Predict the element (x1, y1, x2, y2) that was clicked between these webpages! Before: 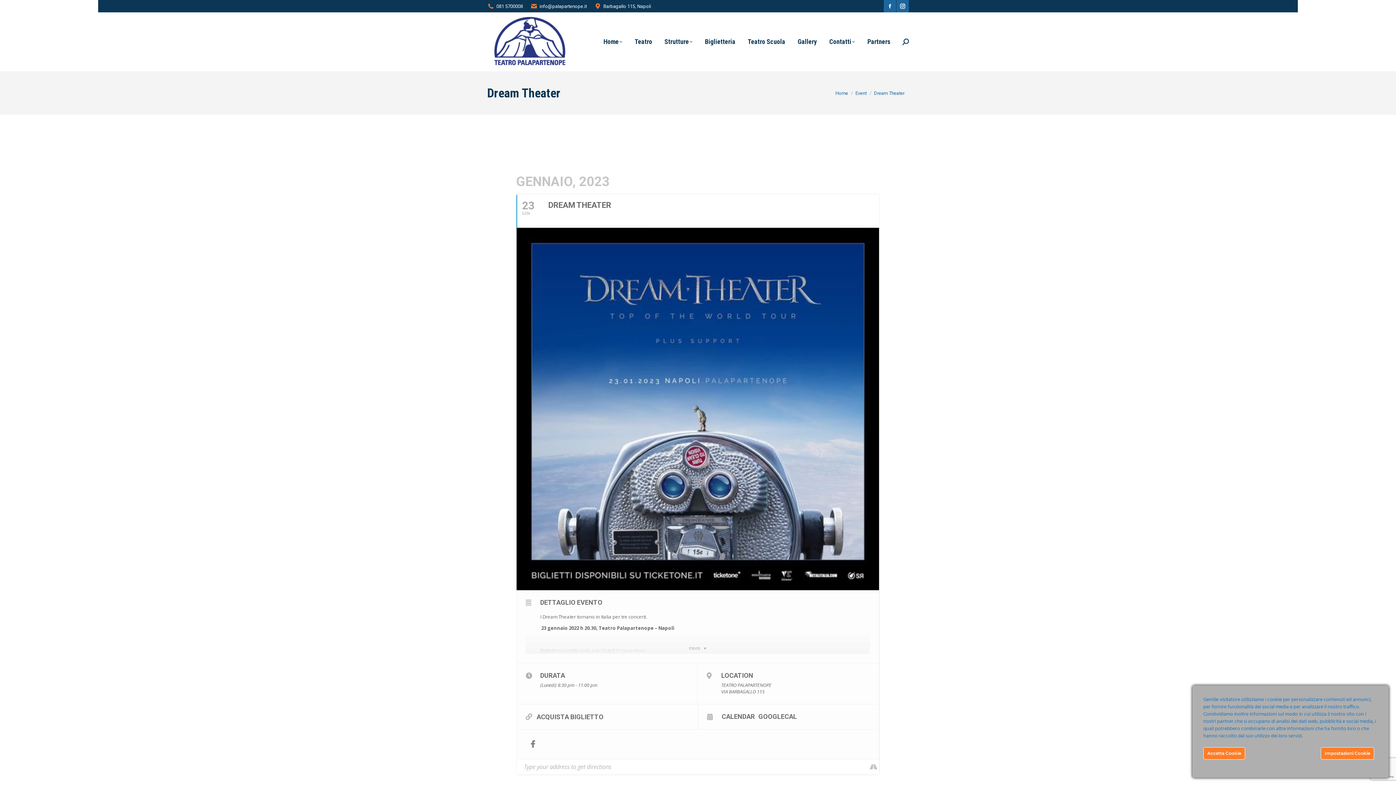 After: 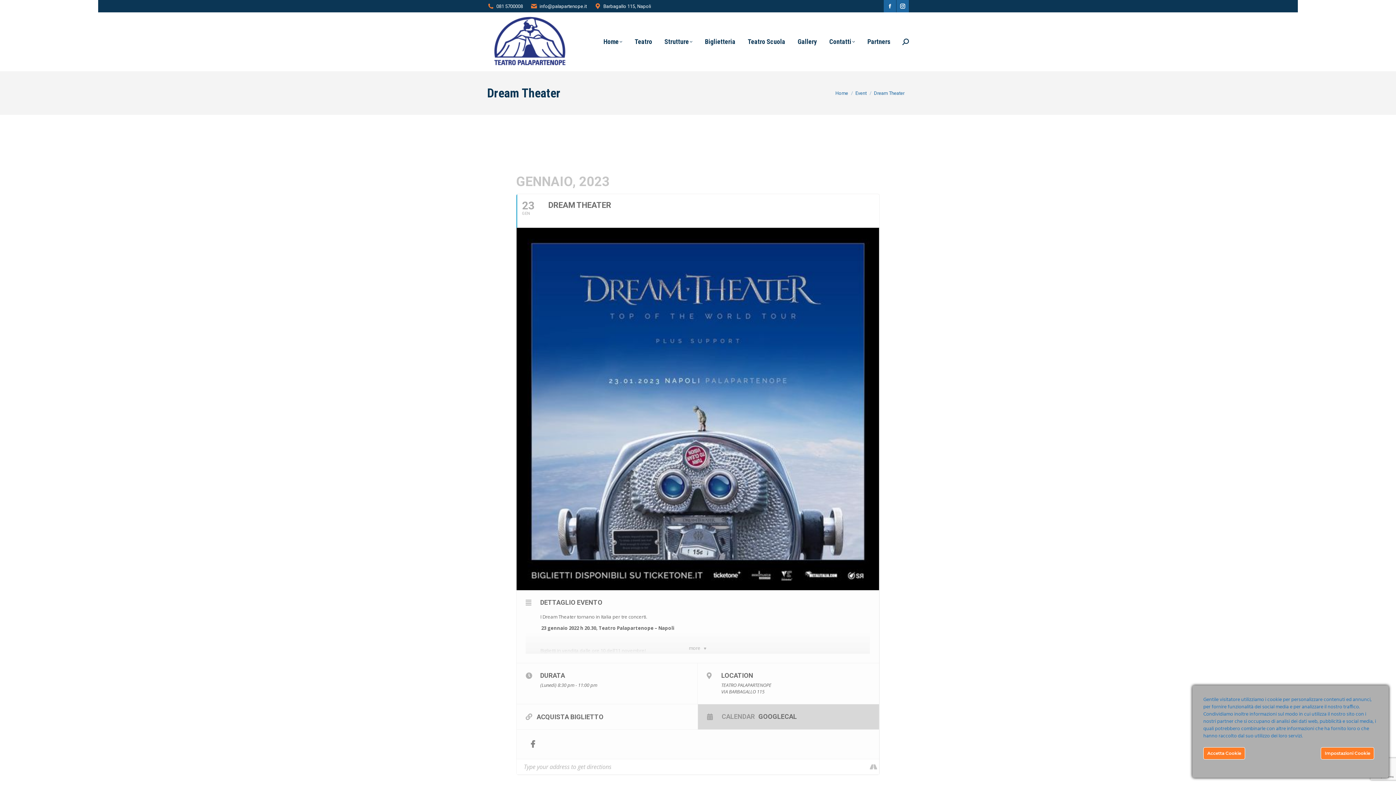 Action: bbox: (721, 712, 758, 720) label: CALENDAR